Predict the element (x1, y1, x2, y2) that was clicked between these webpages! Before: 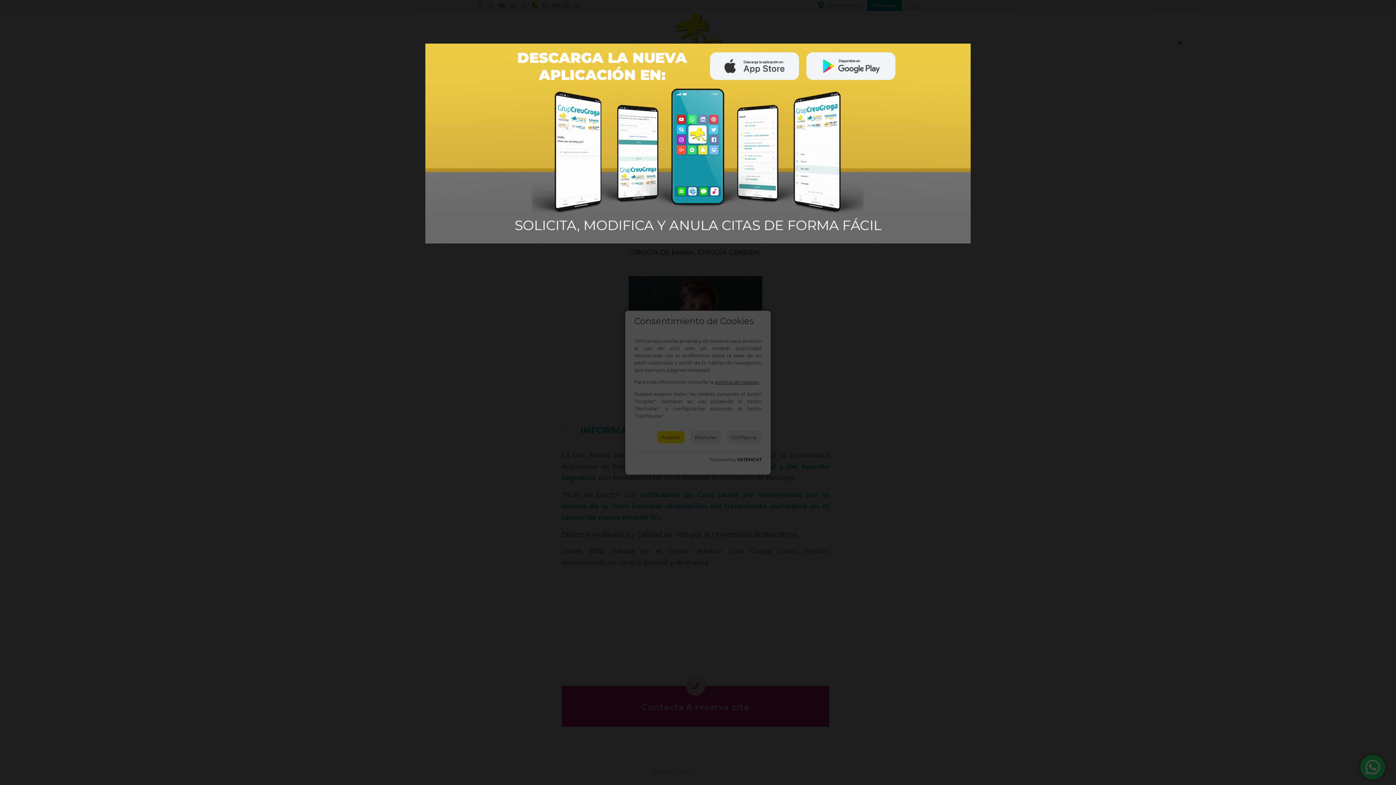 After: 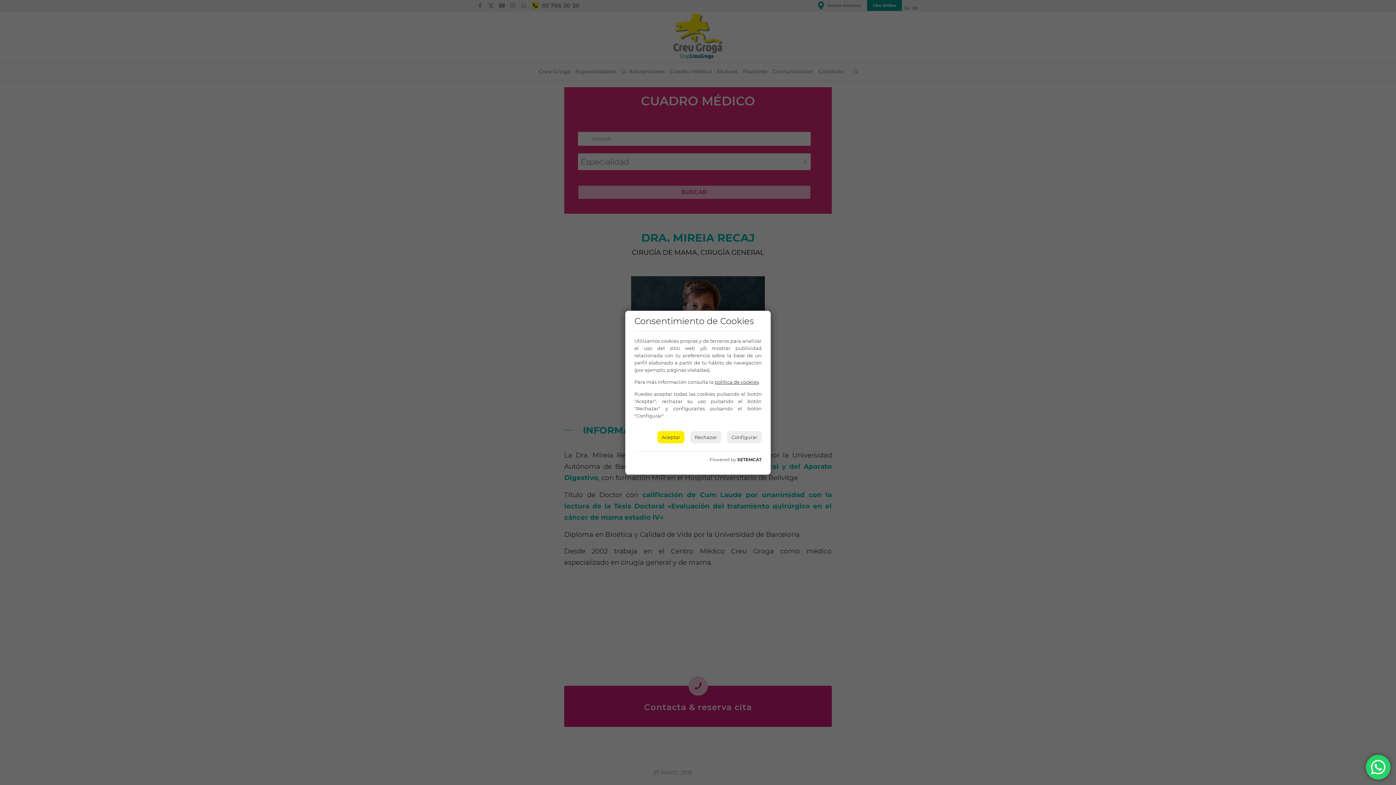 Action: label: Cerrar bbox: (1177, 38, 1184, 45)